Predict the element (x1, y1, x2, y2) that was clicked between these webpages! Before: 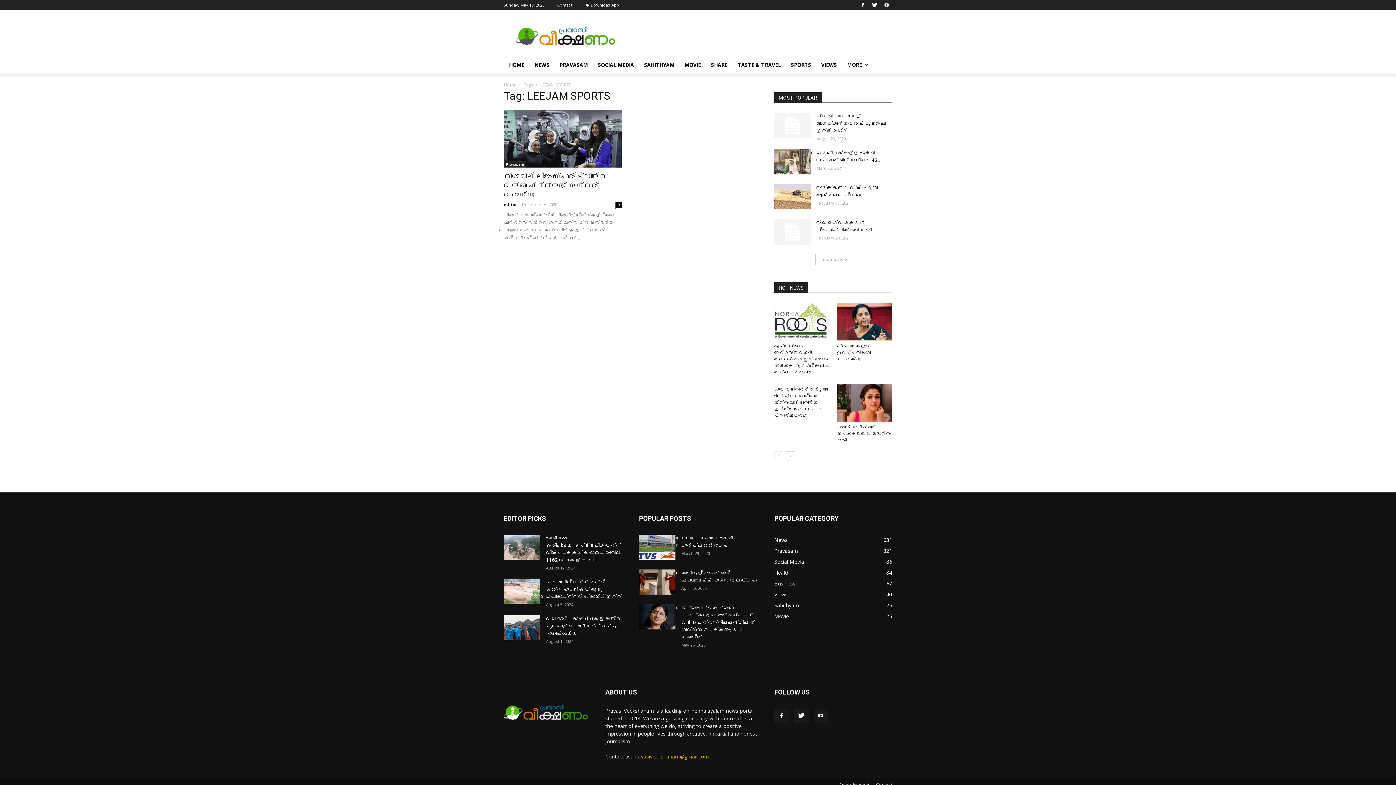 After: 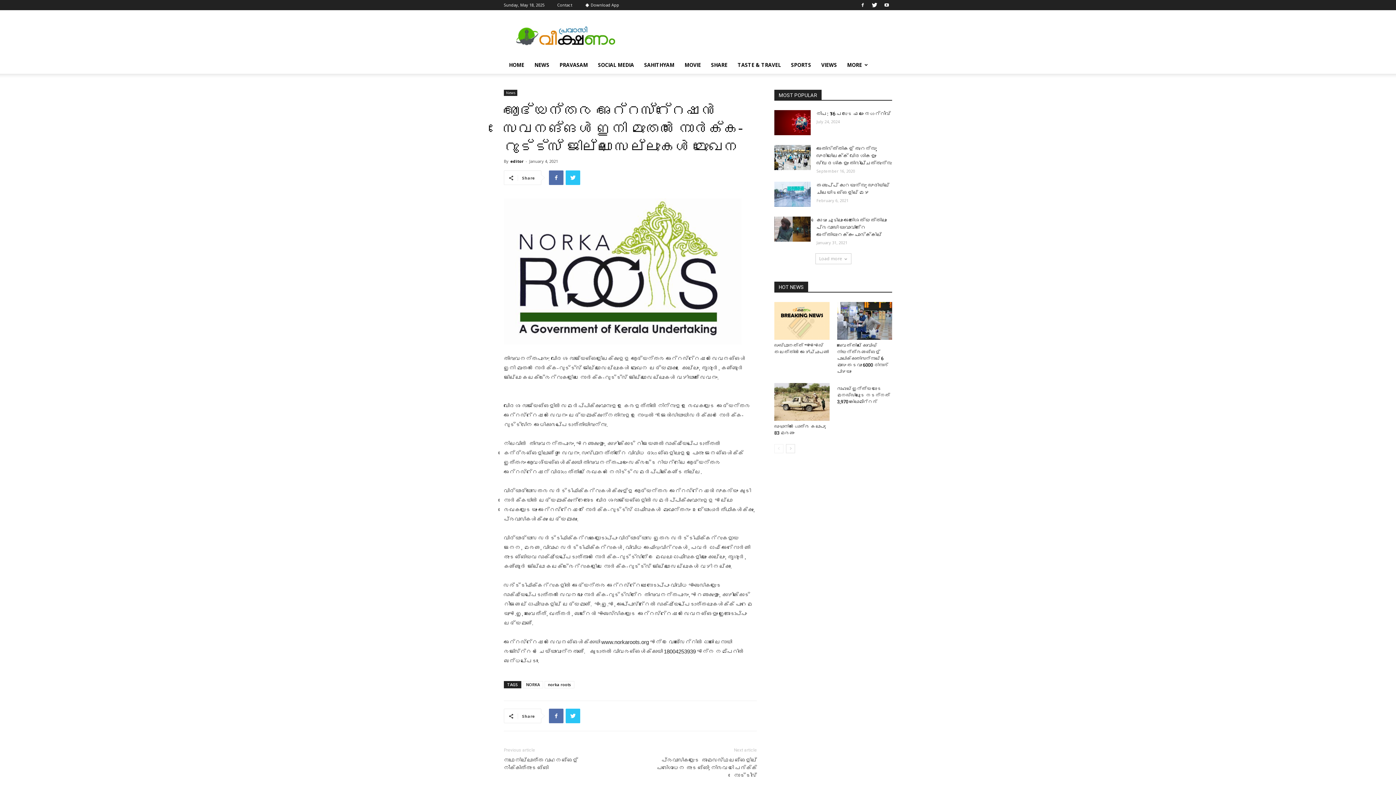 Action: bbox: (774, 343, 829, 375) label: ആഭ്യന്തര അറ്റസ്റ്റേഷൻ സേവനങ്ങൾ ഇനി മുതൽ നോർക്ക-റൂട്ട്സ് ജില്ലാ സെല്ലുകൾ മുഖേന